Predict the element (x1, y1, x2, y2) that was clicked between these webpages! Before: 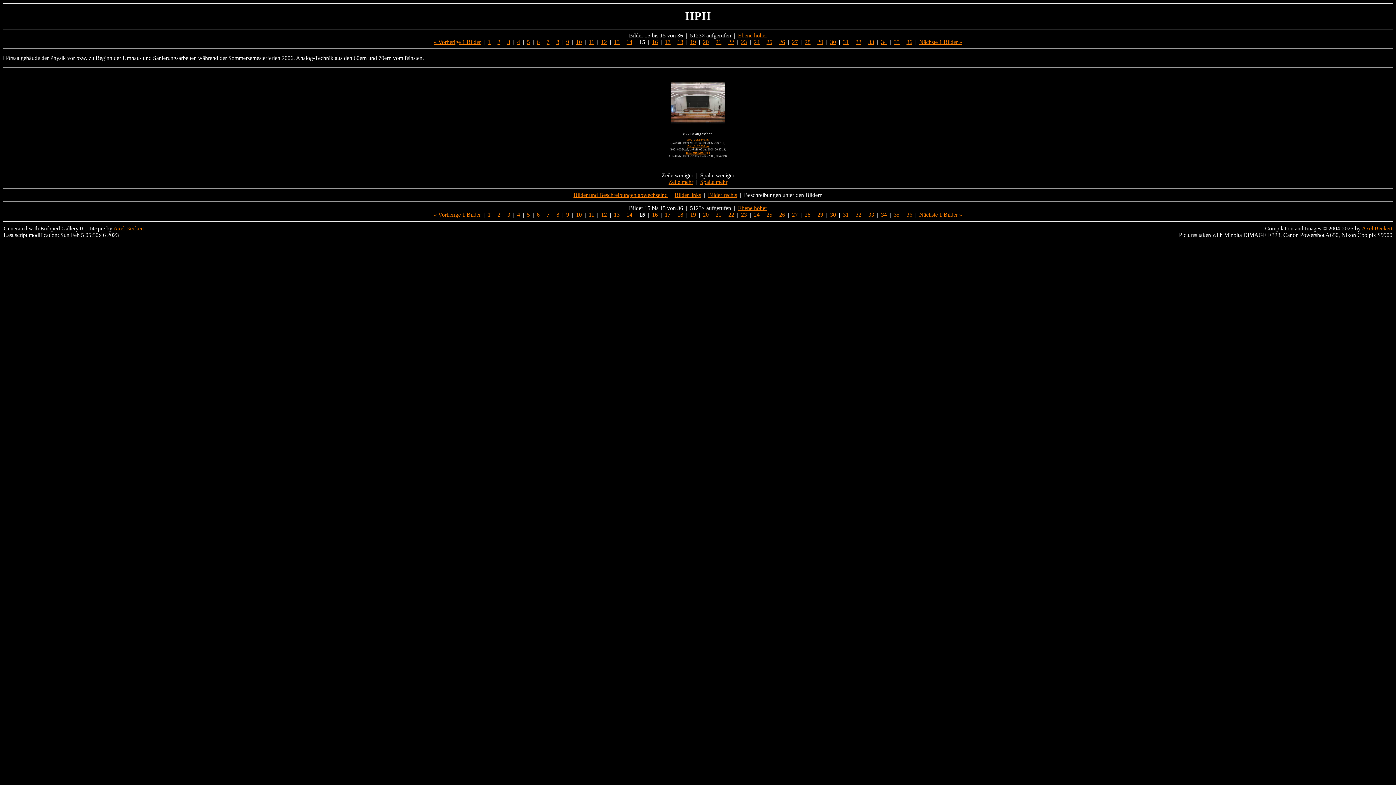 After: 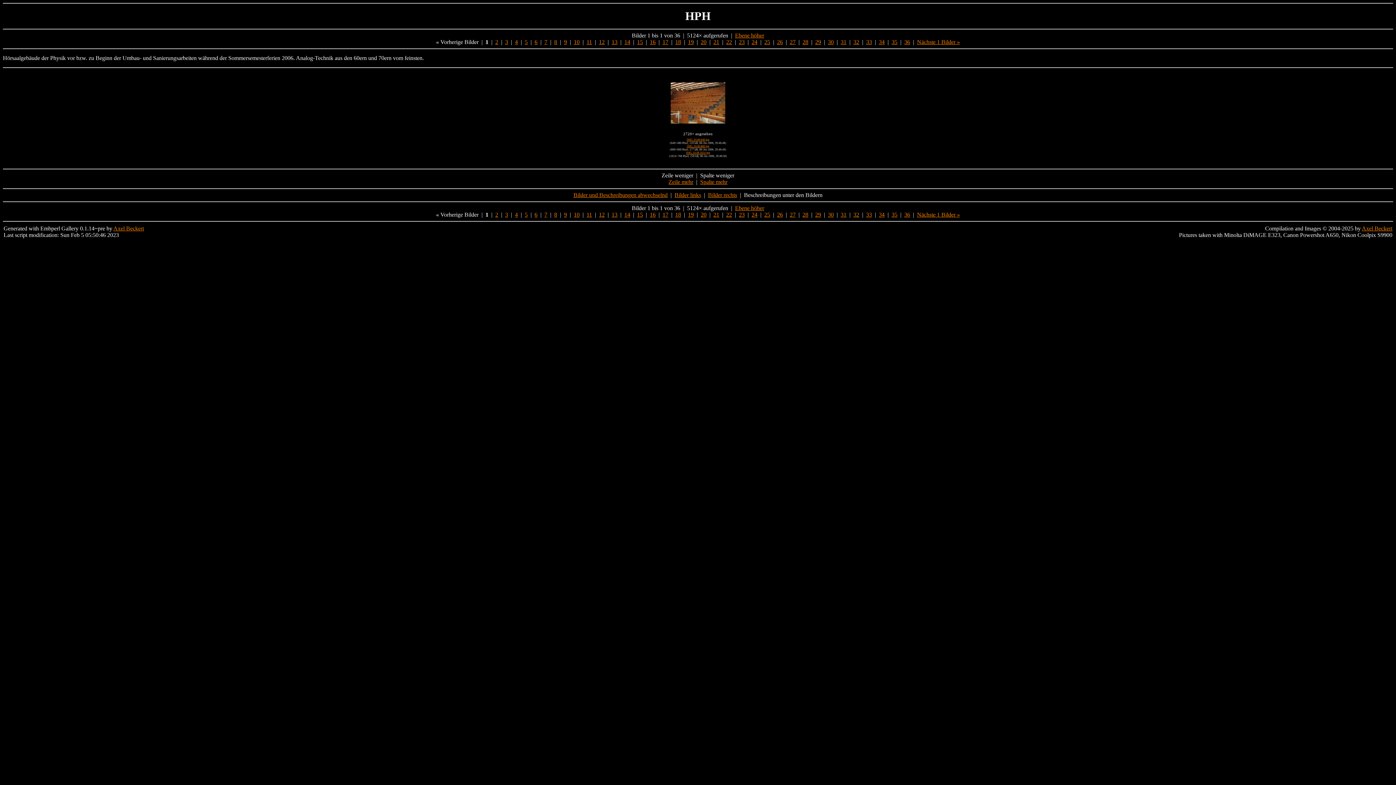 Action: label: 1 bbox: (487, 211, 490, 217)